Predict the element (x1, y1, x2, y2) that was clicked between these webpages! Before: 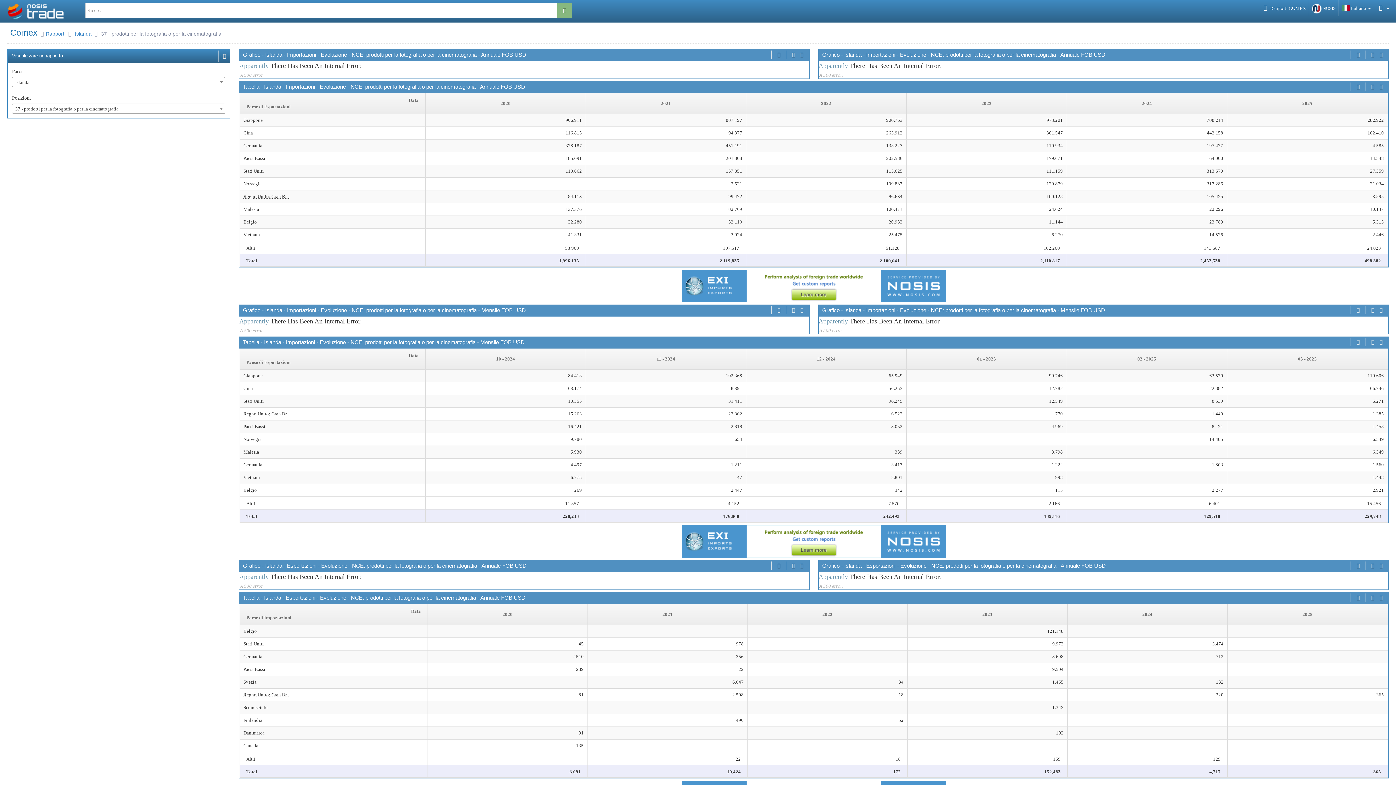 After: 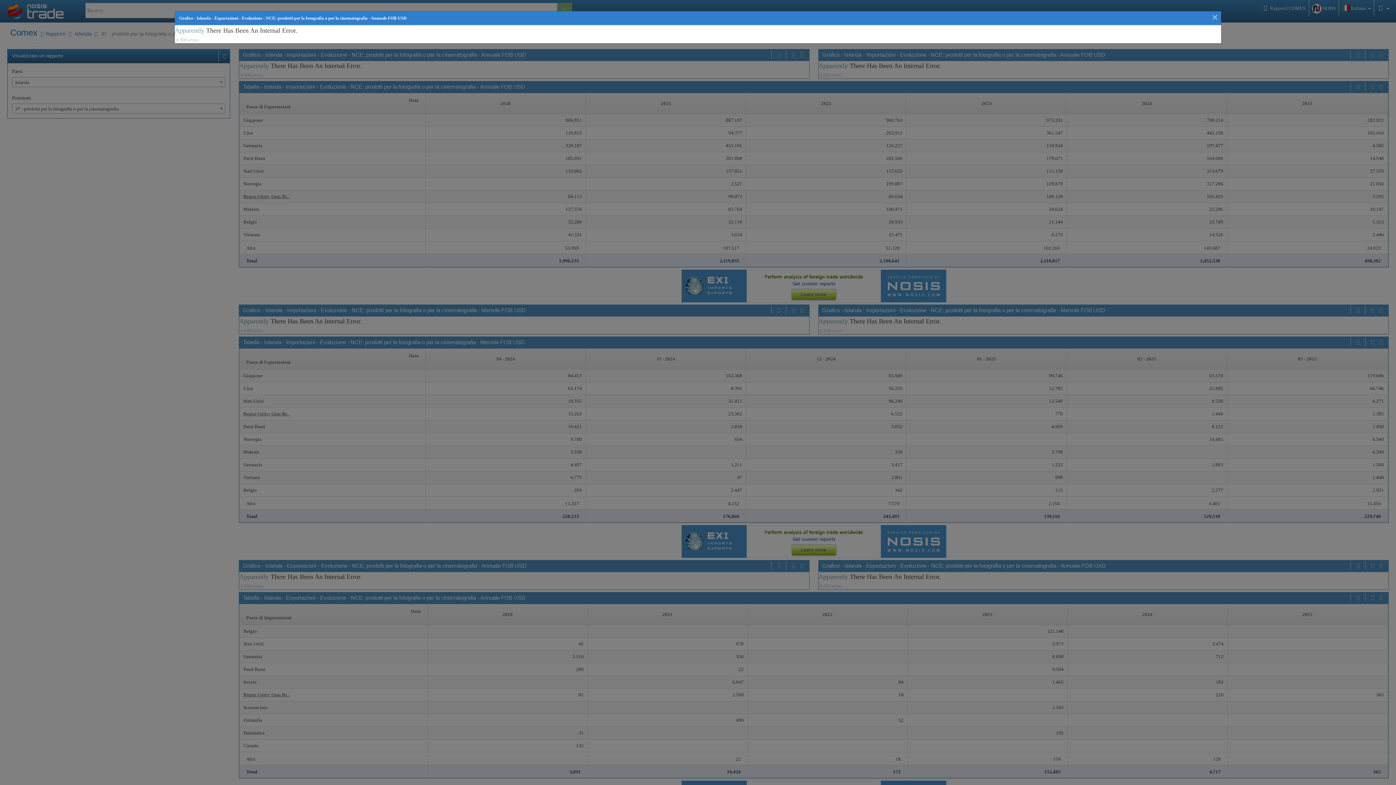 Action: bbox: (798, 561, 805, 570)